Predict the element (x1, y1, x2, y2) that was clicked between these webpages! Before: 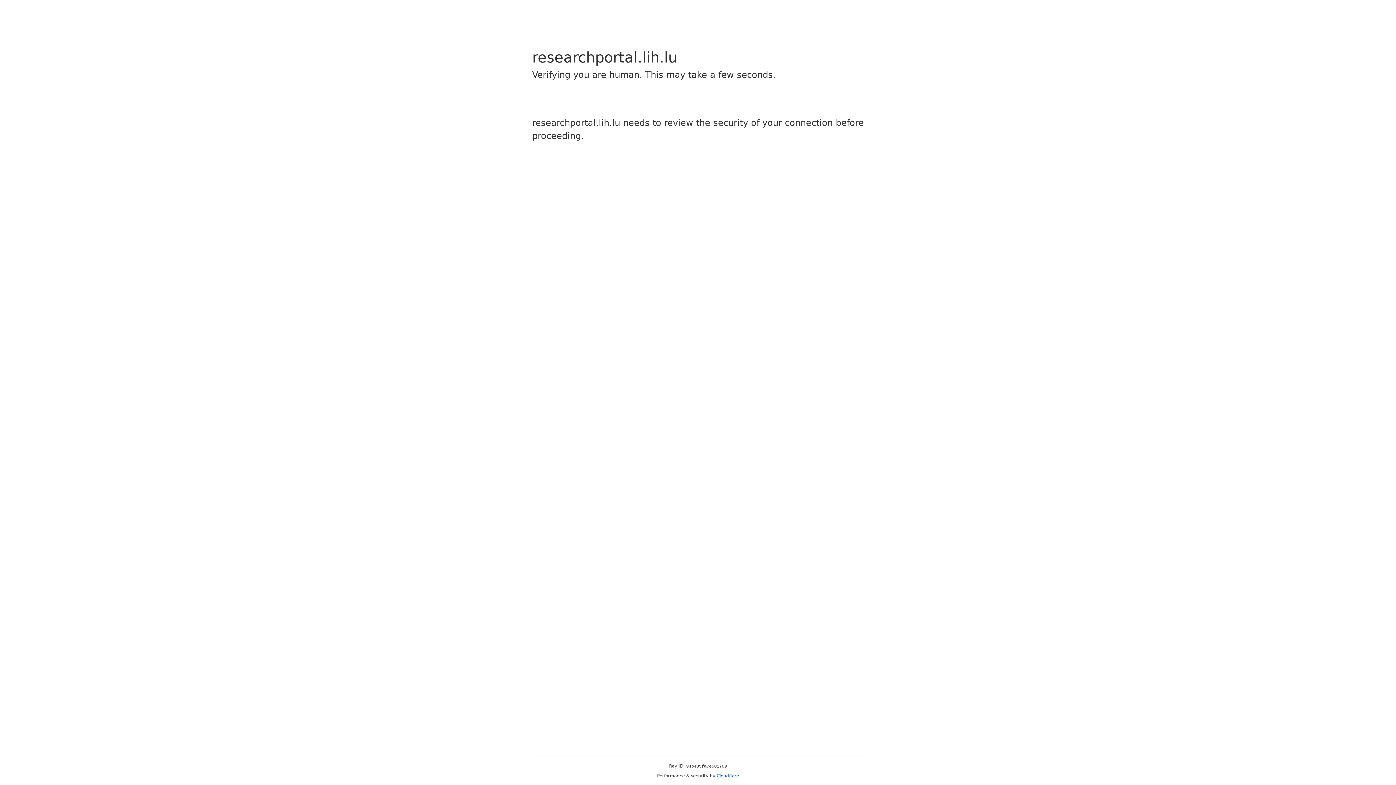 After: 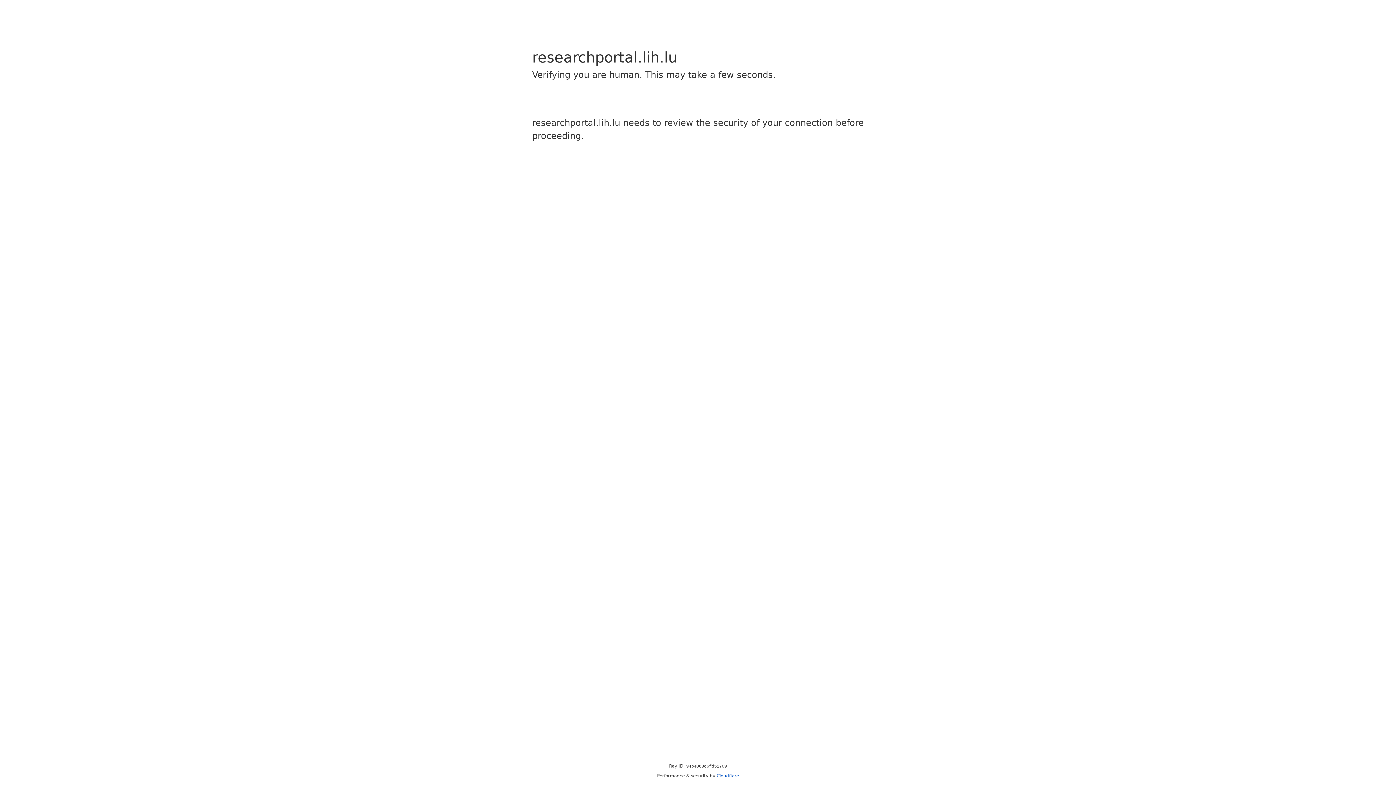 Action: bbox: (716, 773, 739, 778) label: Cloudflare